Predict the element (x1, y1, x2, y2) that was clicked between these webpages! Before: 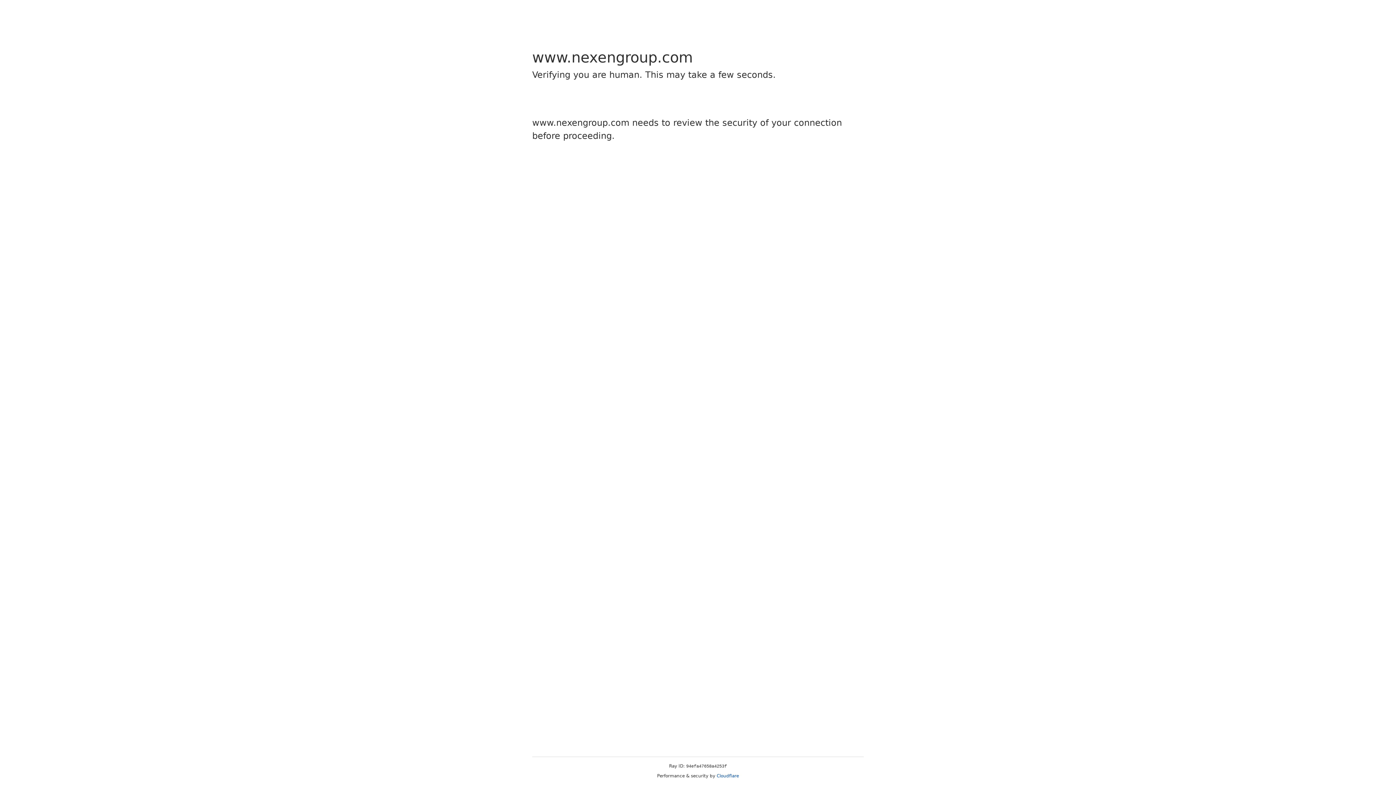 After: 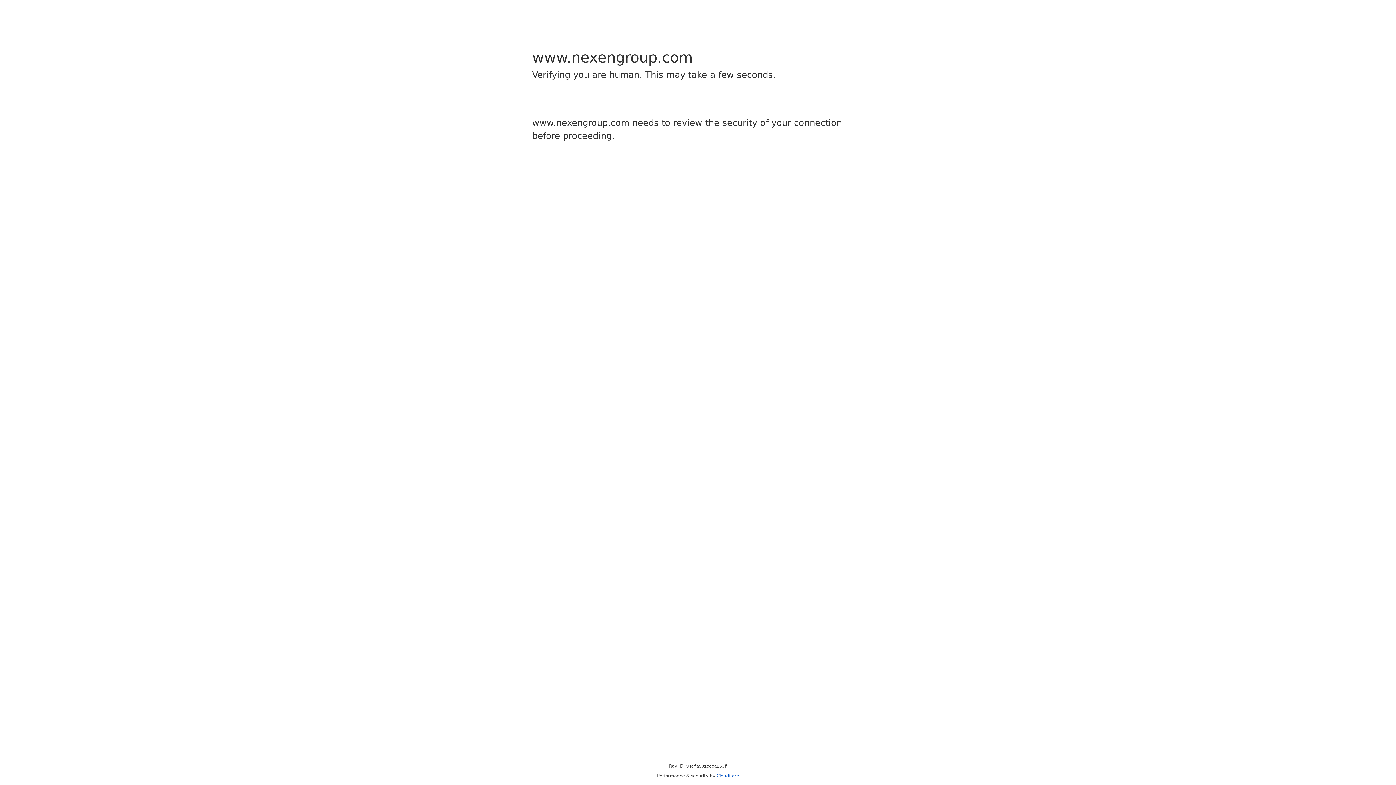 Action: bbox: (716, 773, 739, 778) label: Cloudflare